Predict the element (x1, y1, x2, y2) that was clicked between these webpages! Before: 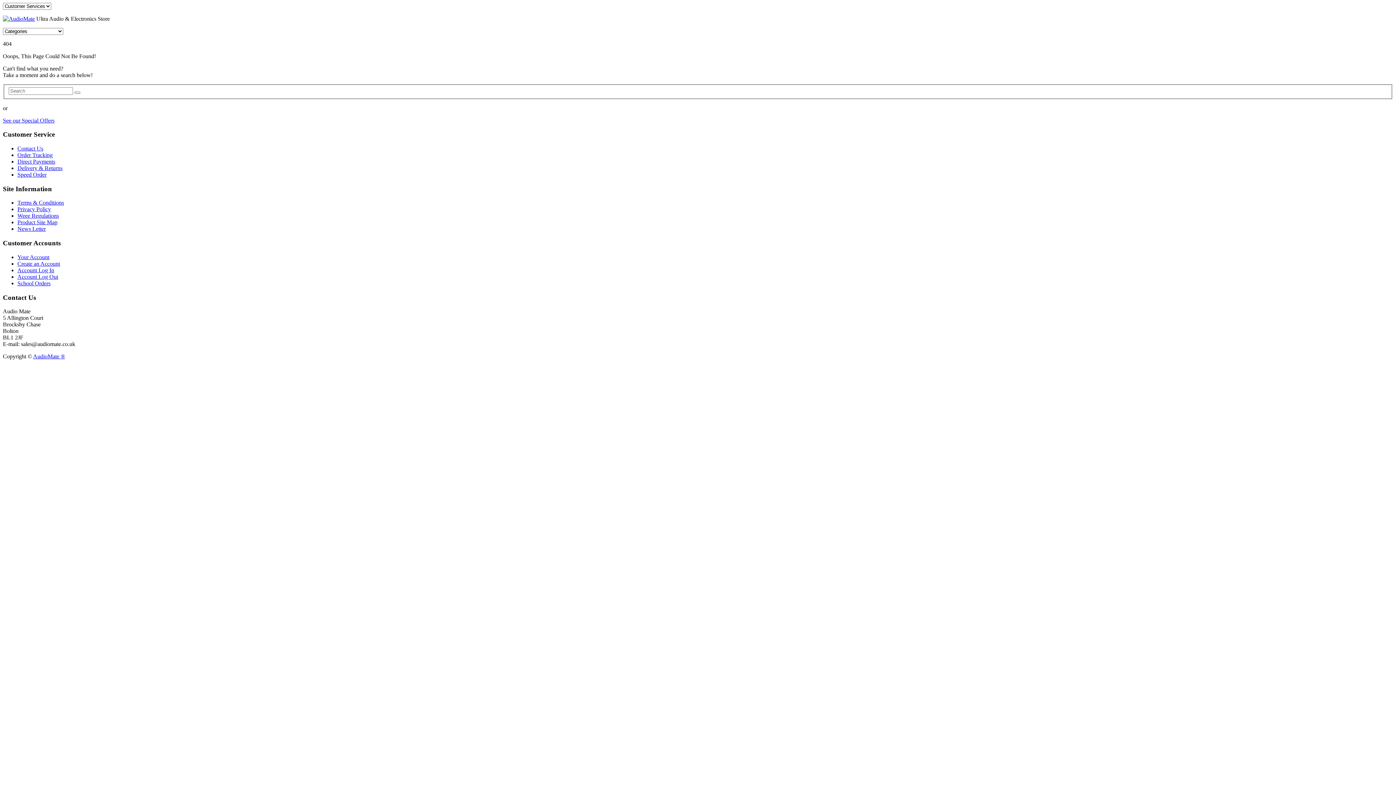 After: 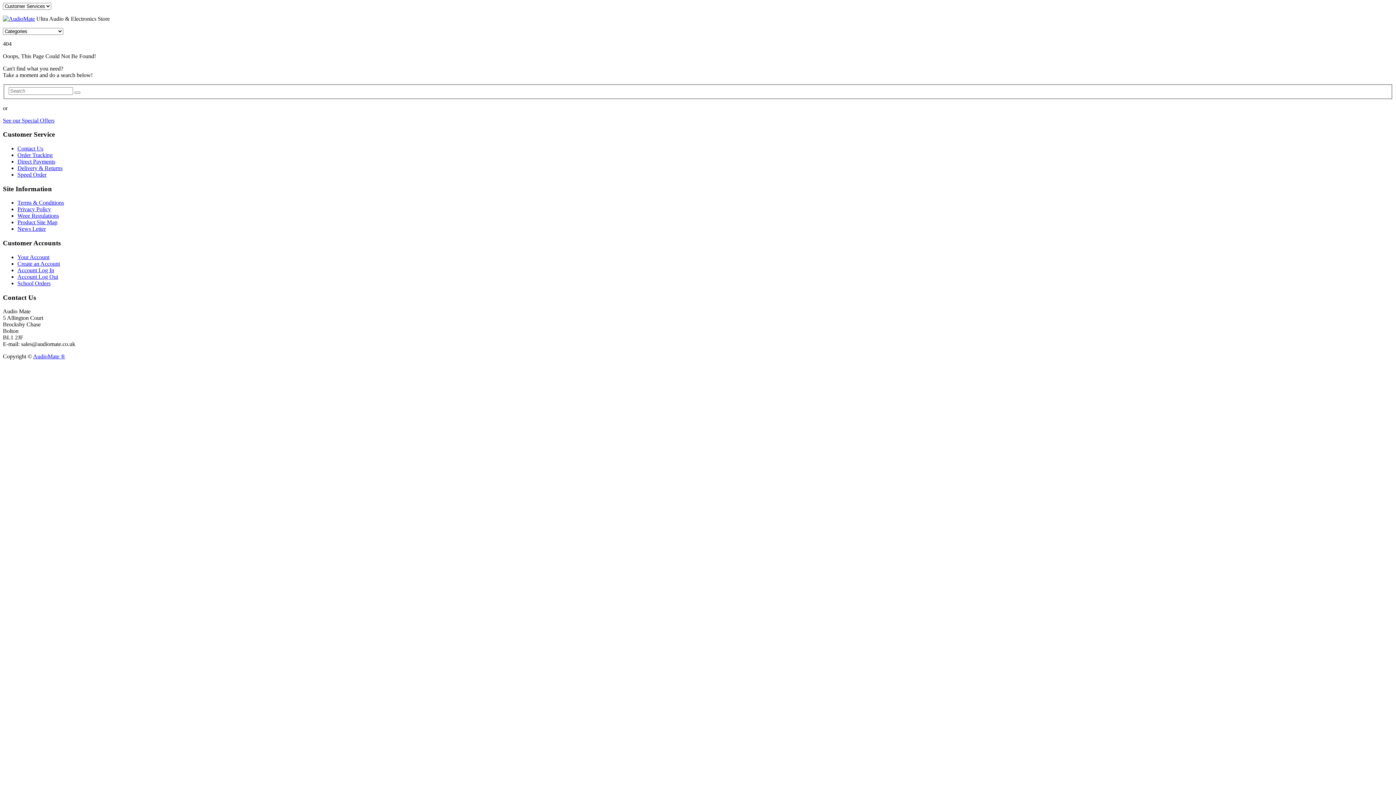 Action: bbox: (74, 91, 80, 93)